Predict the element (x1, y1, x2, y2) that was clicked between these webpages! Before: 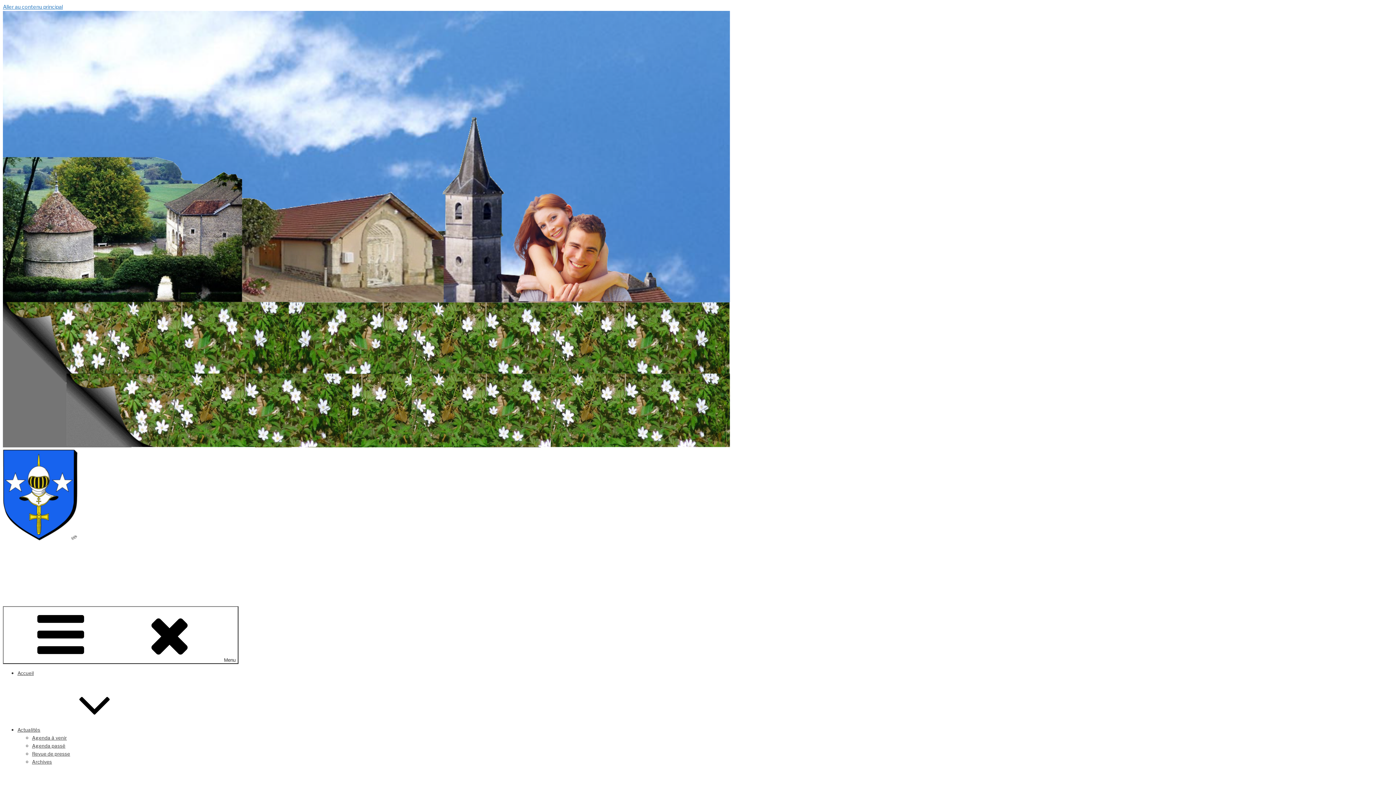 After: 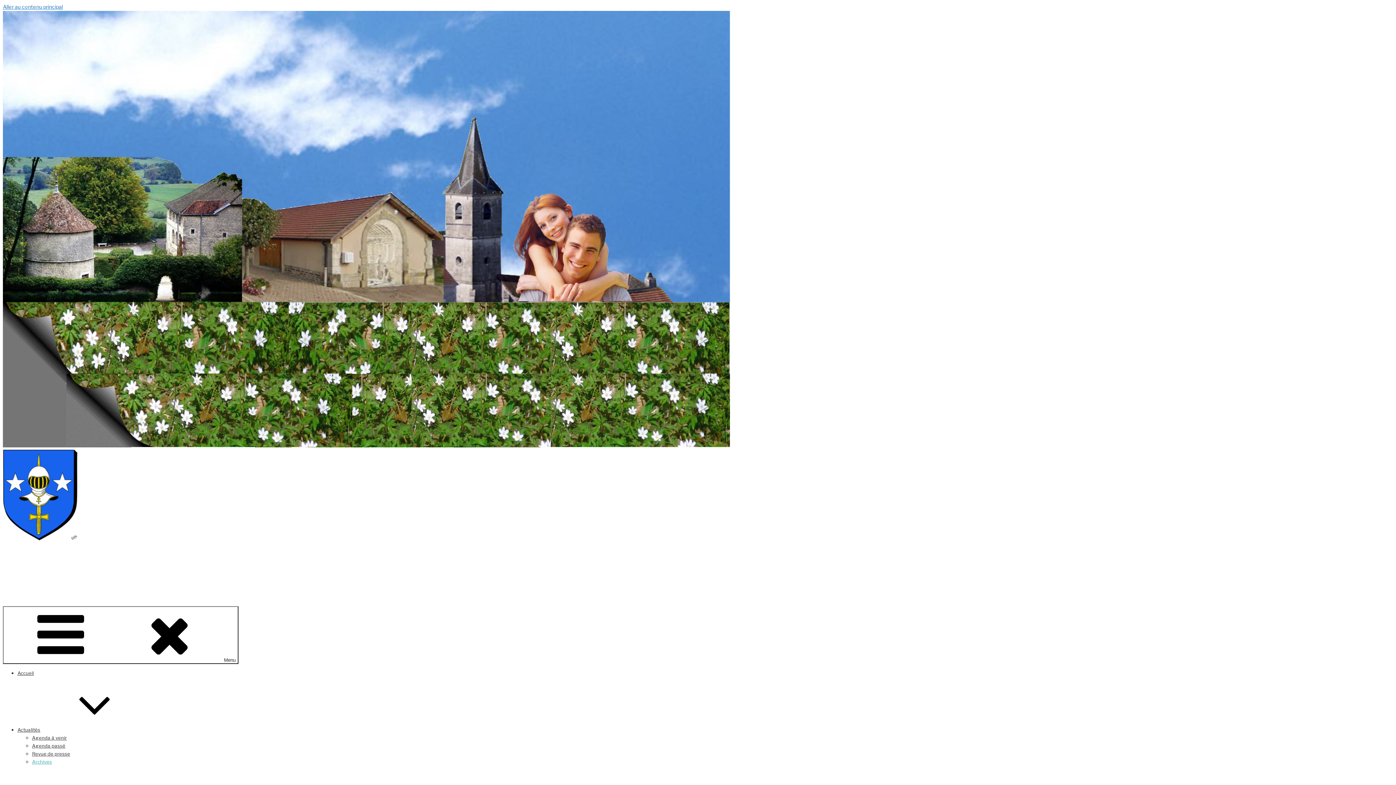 Action: bbox: (32, 759, 52, 765) label: Archives